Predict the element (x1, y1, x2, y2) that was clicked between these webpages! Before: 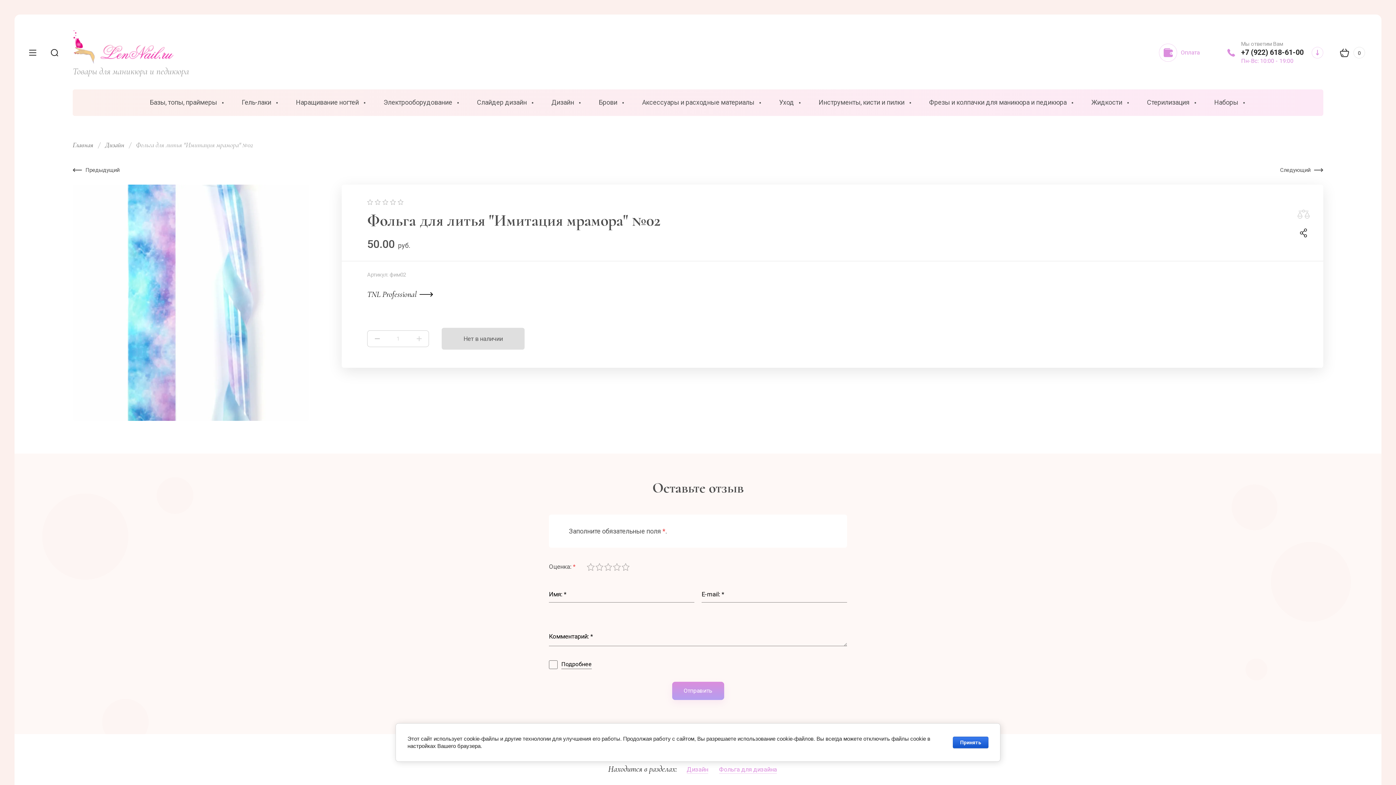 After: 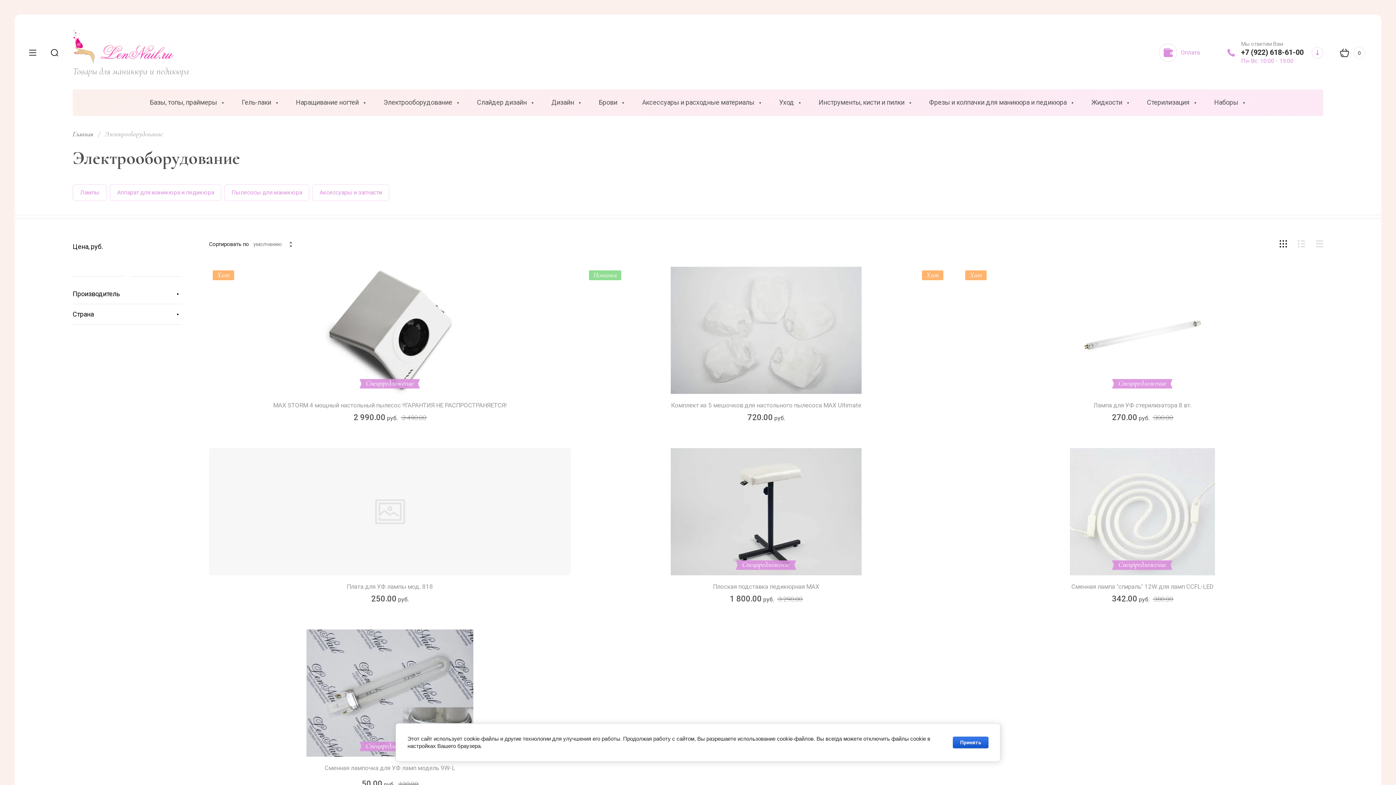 Action: label: Электрооборудование bbox: (383, 89, 460, 116)